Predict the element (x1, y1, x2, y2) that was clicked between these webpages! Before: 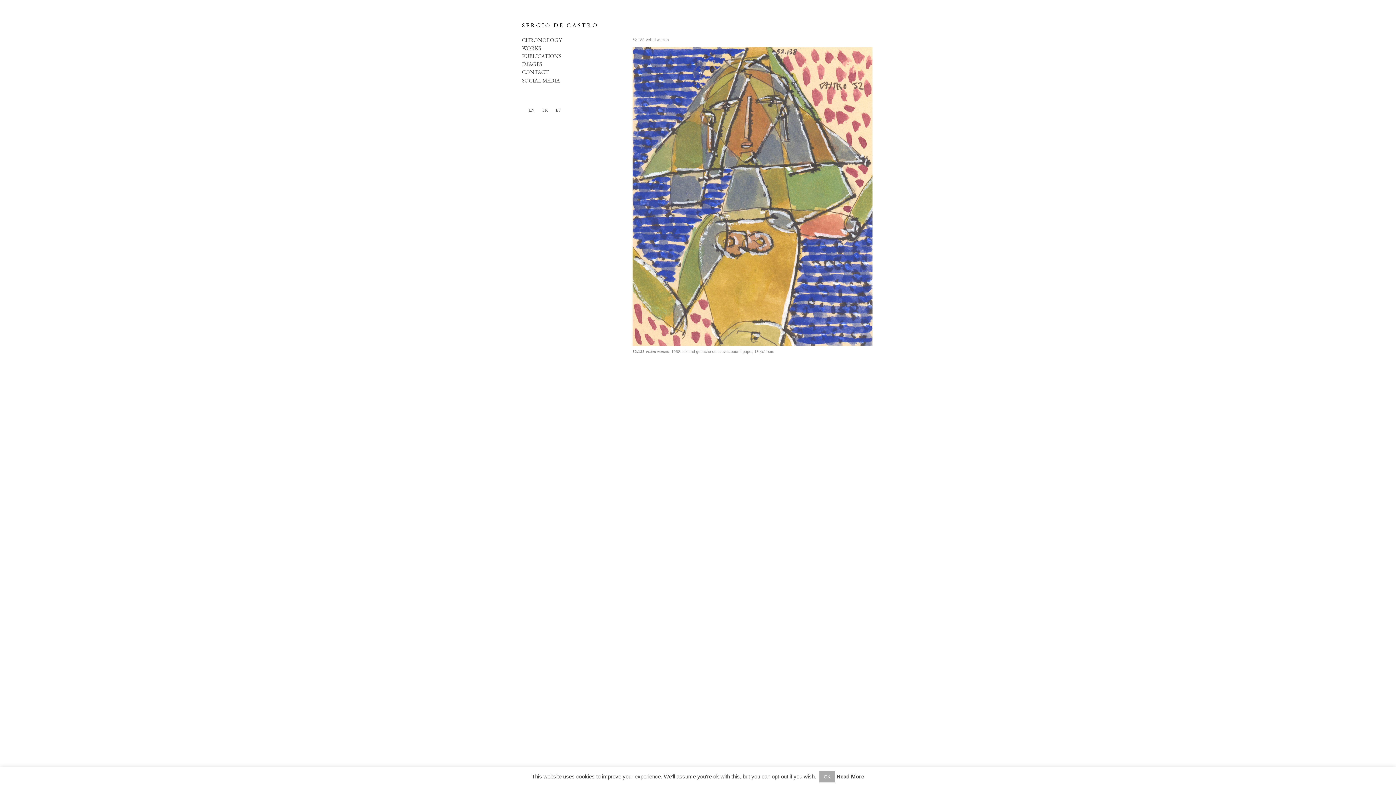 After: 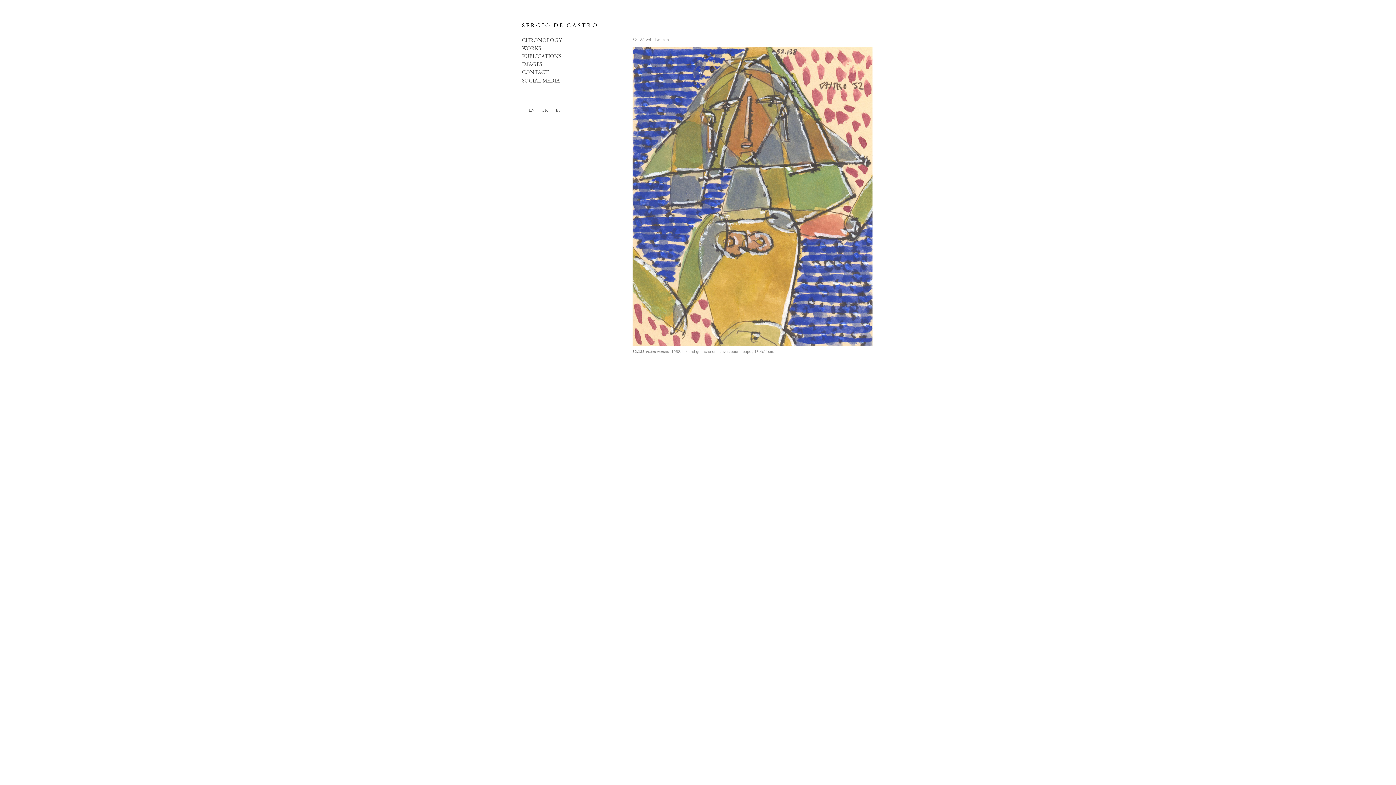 Action: label: OK bbox: (819, 771, 835, 782)